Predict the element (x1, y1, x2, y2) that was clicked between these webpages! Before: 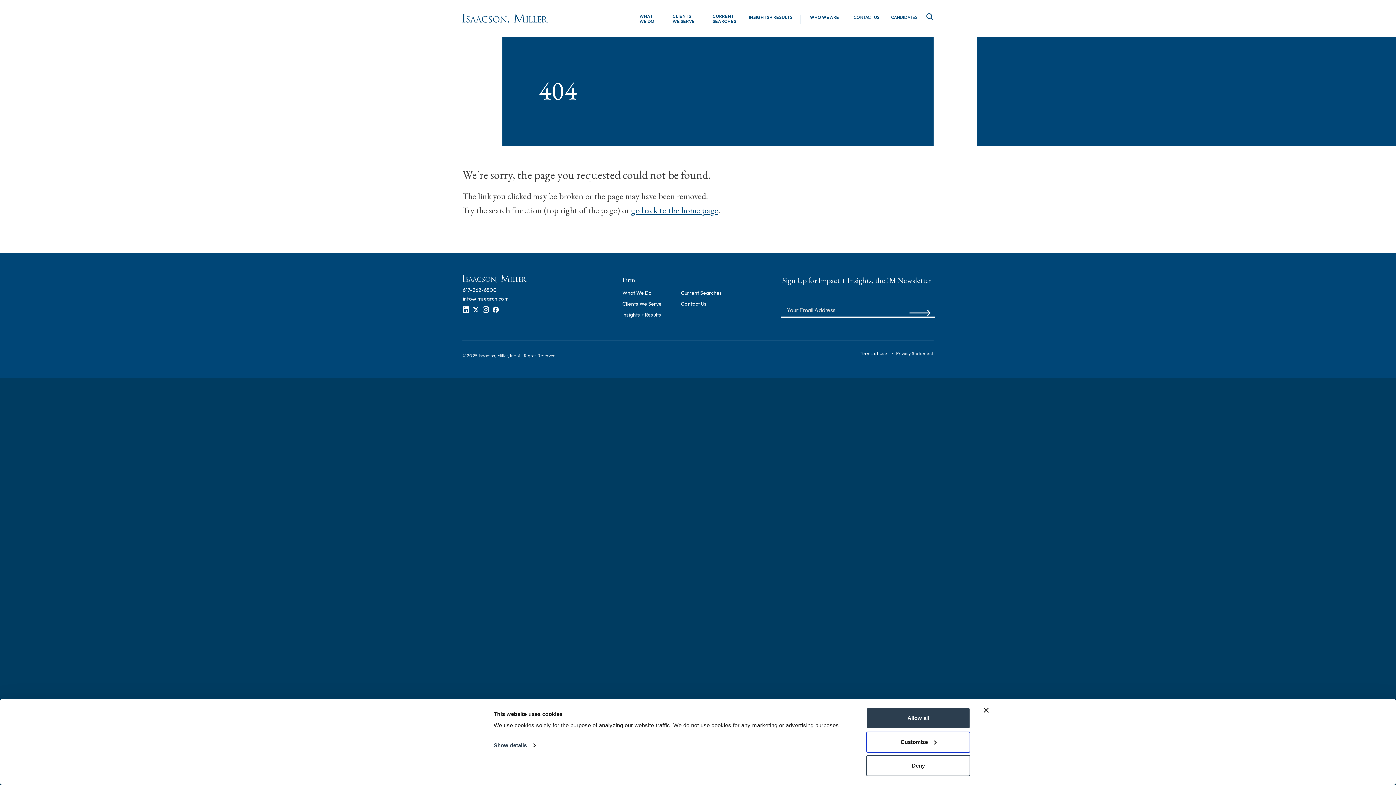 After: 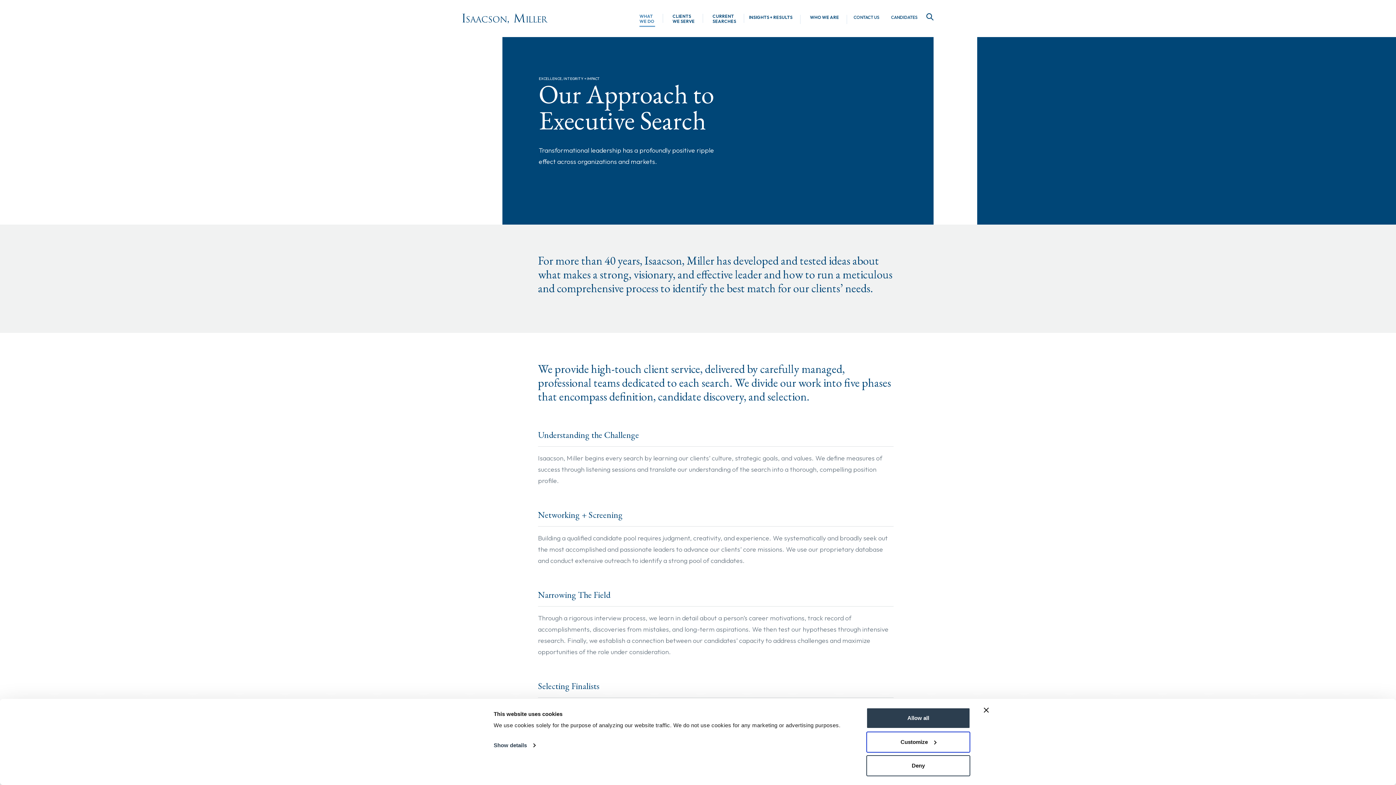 Action: bbox: (639, 13, 655, 26) label: WHAT WE DO